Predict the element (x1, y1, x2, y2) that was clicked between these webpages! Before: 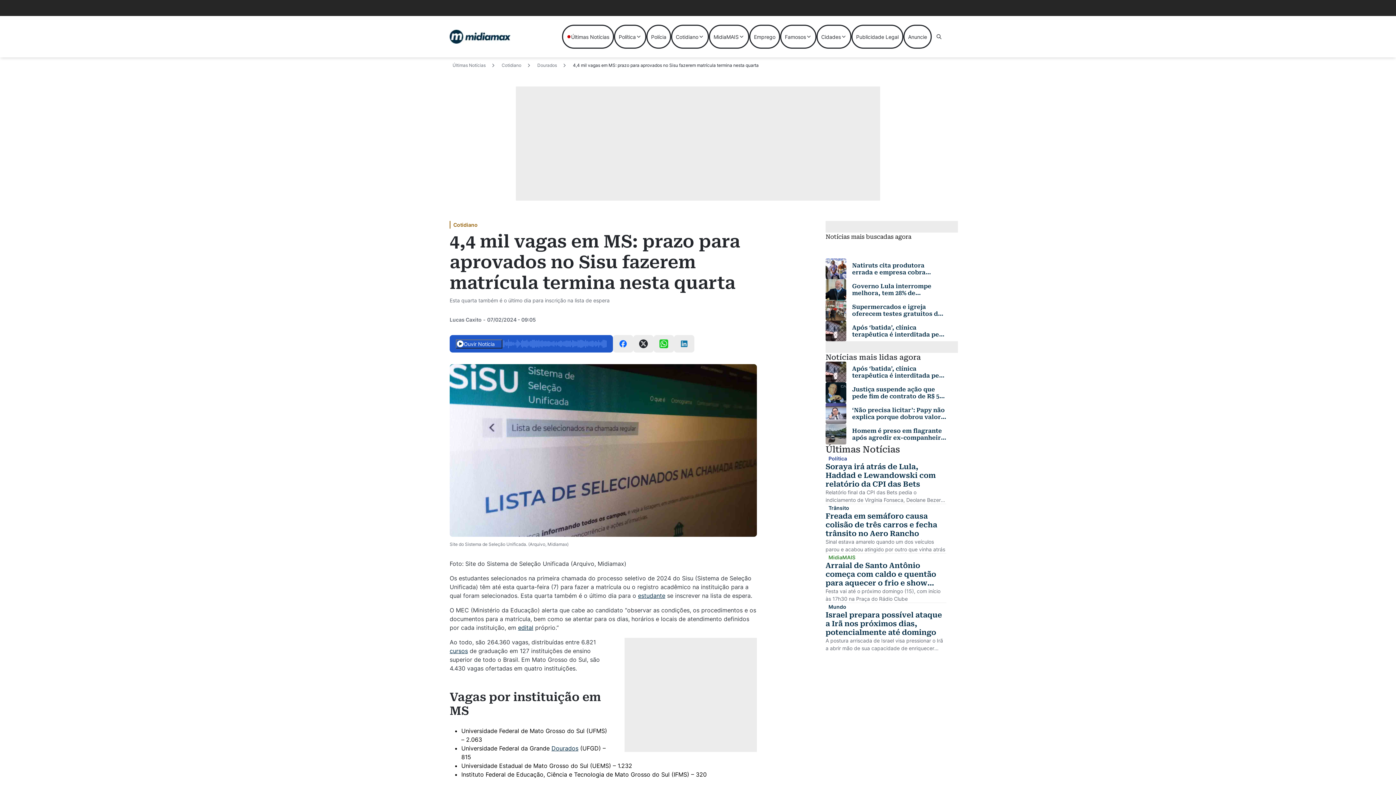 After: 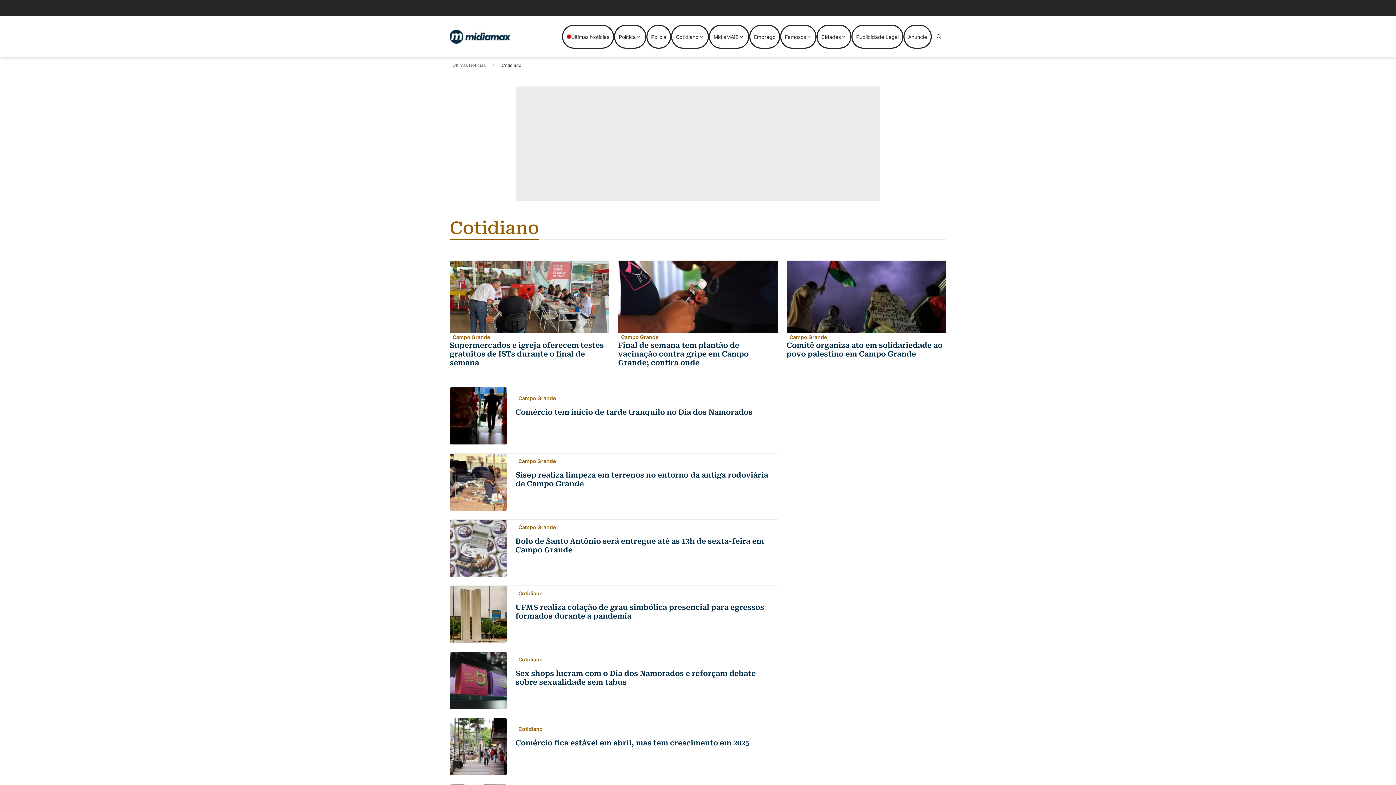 Action: bbox: (450, 221, 477, 228) label: Cotidiano